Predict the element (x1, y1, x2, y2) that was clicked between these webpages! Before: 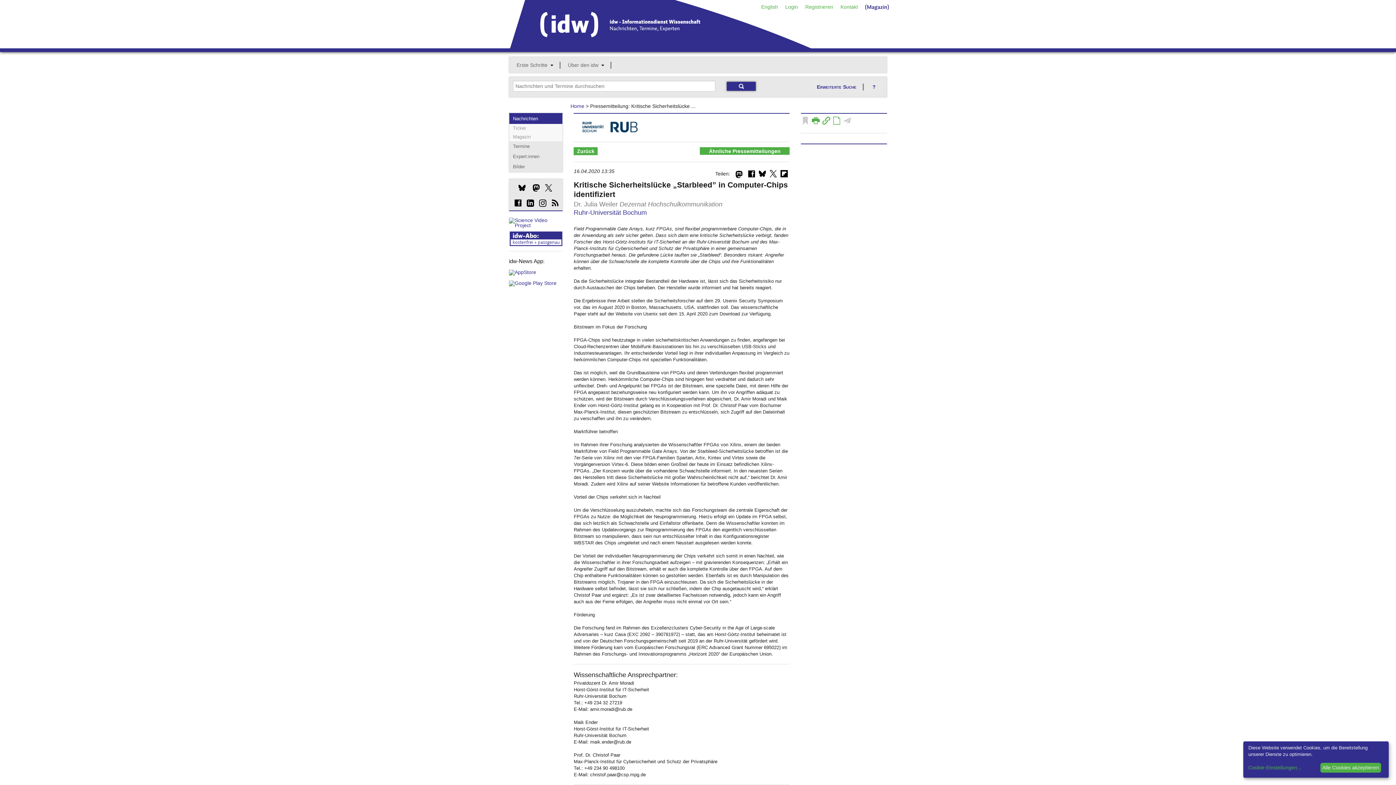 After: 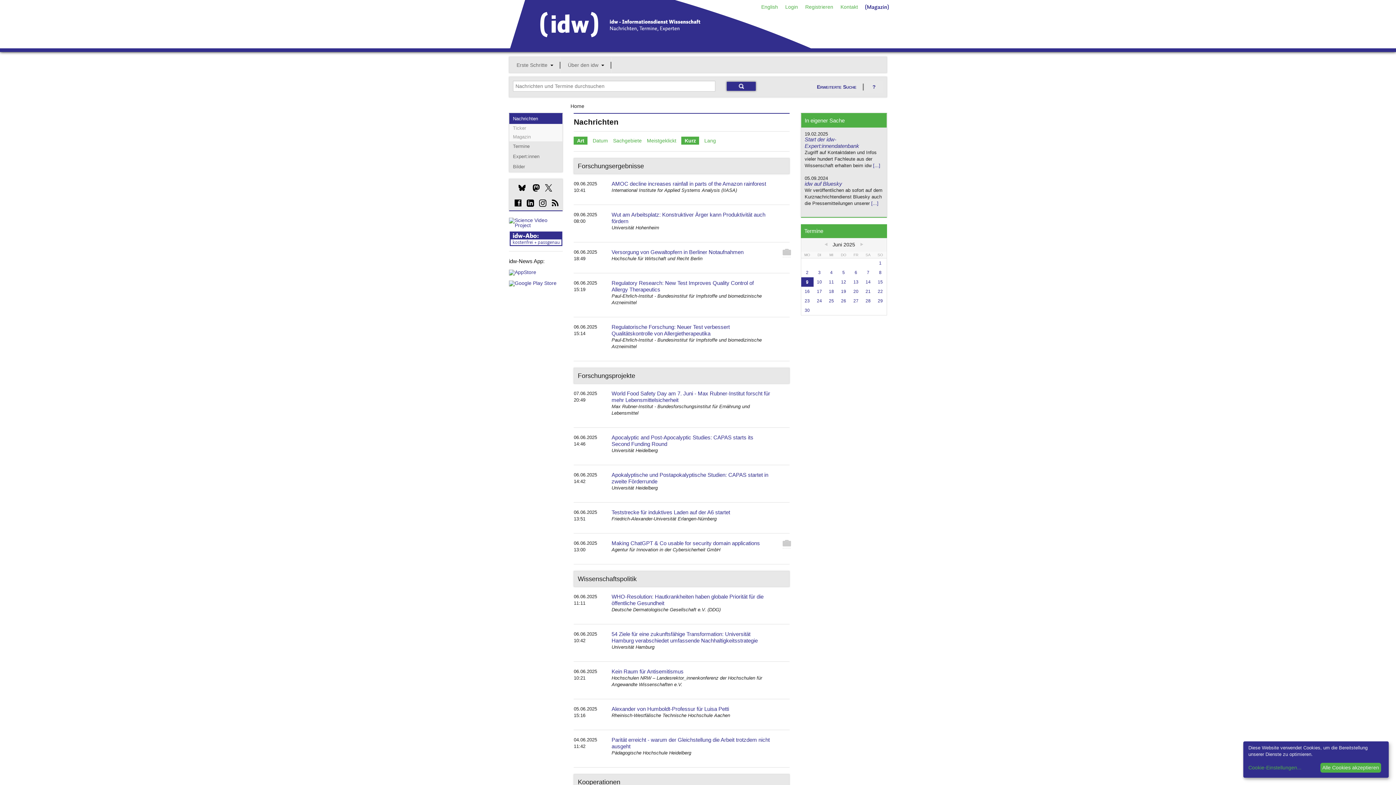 Action: bbox: (570, 103, 584, 109) label: Home